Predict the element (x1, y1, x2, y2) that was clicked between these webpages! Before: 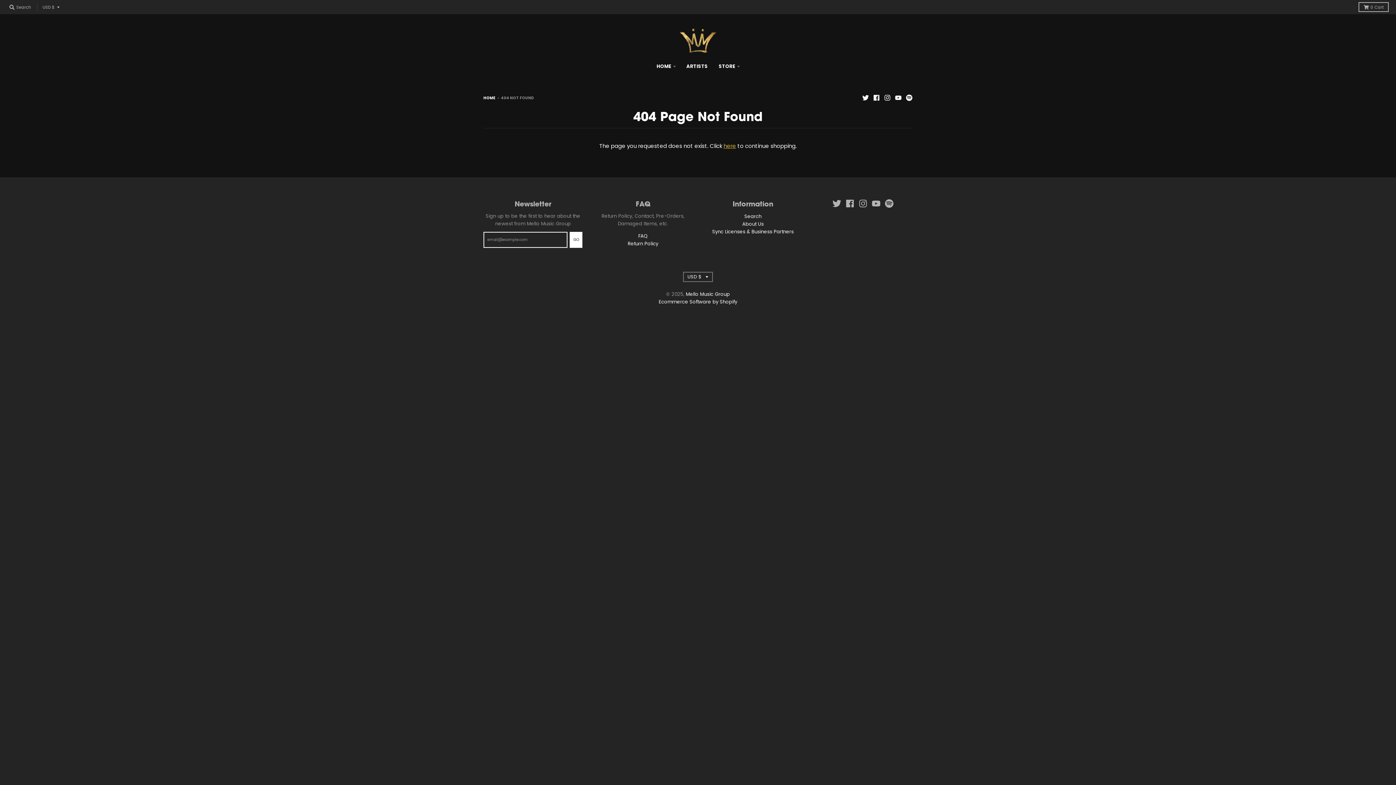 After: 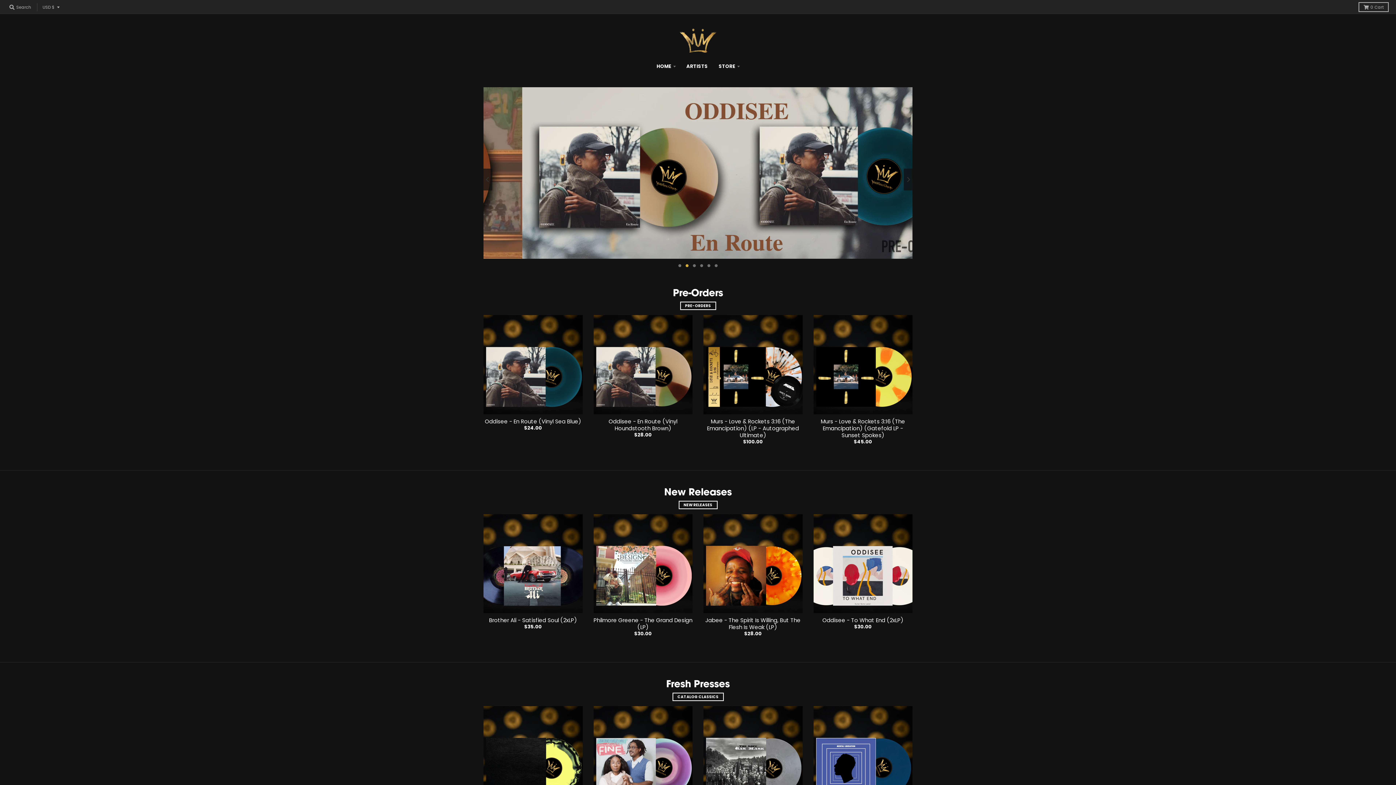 Action: label: HOME bbox: (483, 95, 495, 100)